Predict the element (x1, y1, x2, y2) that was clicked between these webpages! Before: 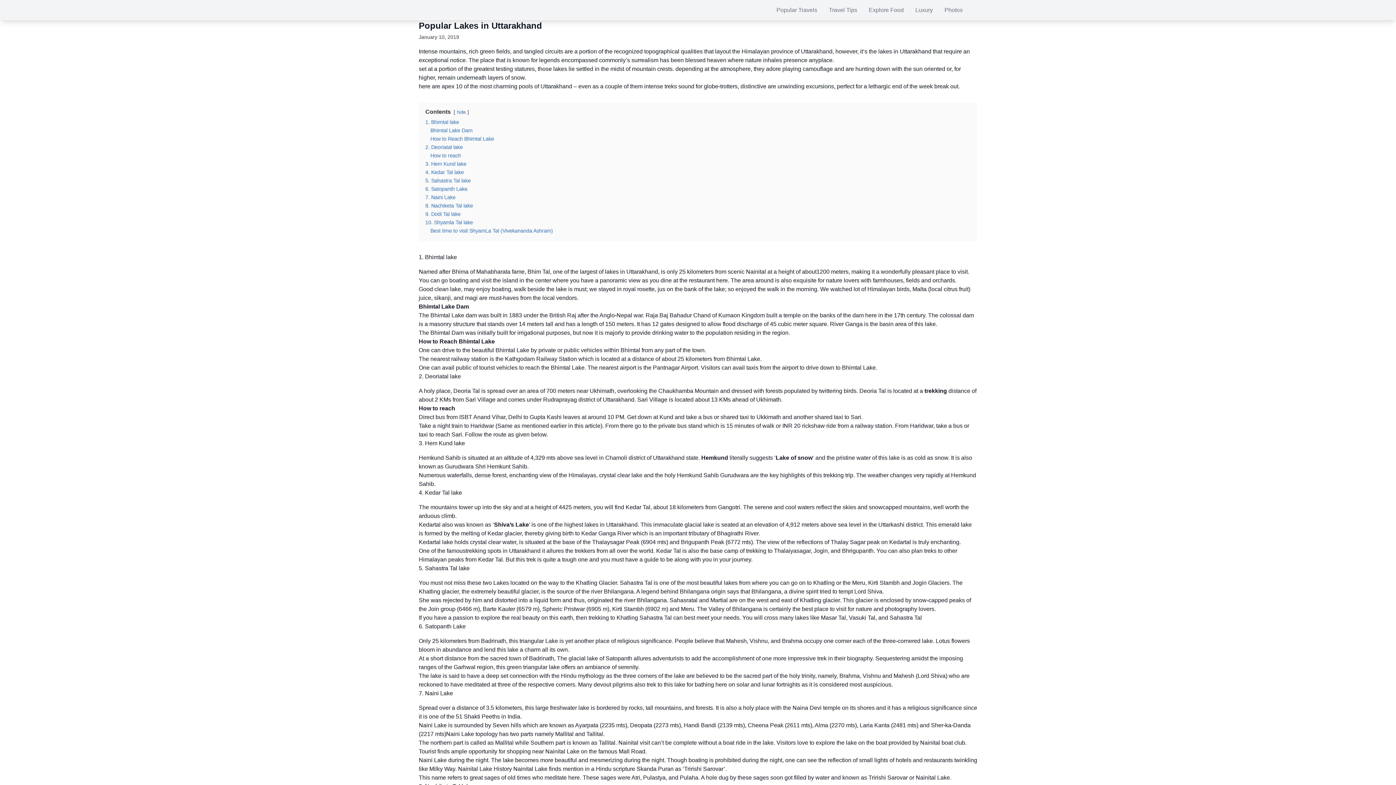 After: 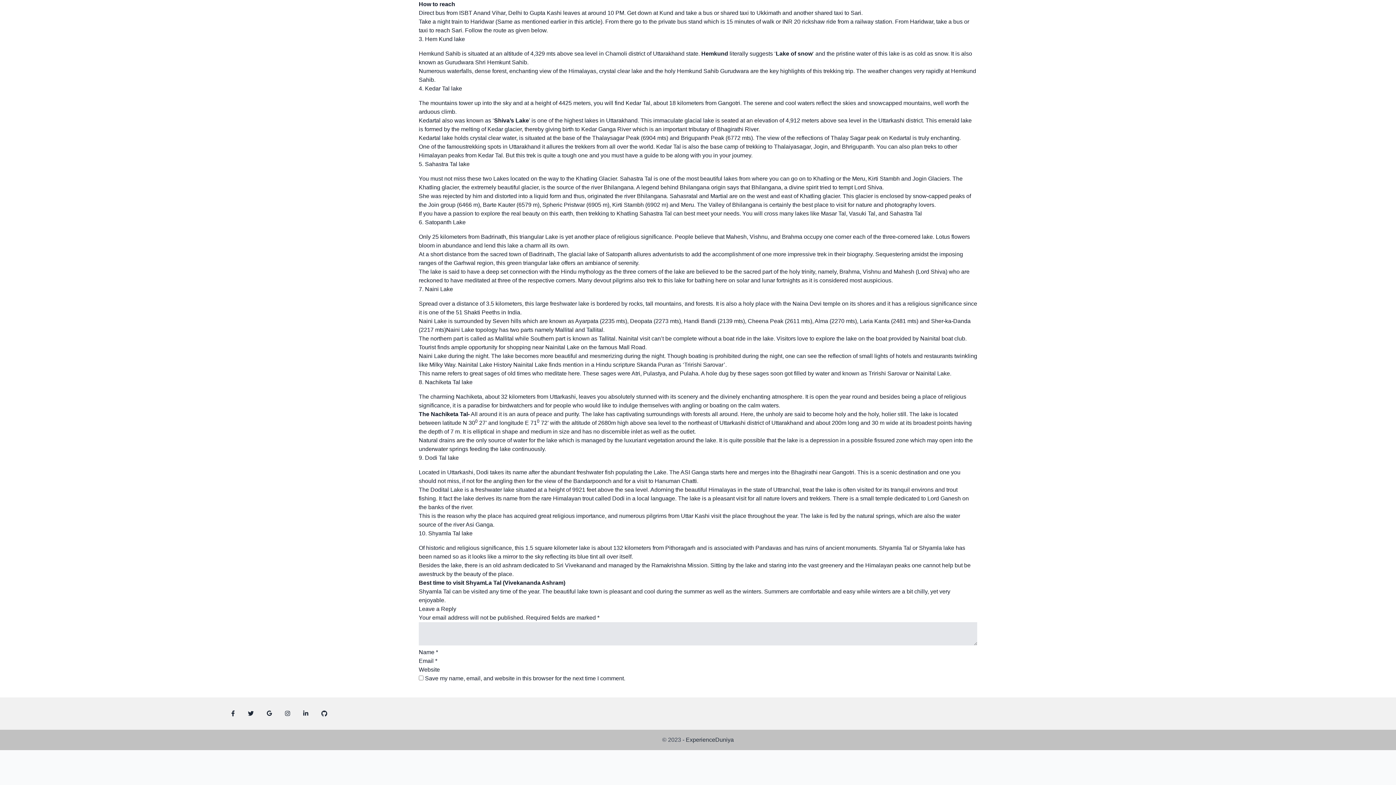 Action: bbox: (425, 219, 473, 225) label: 10. Shyamla Tal lake